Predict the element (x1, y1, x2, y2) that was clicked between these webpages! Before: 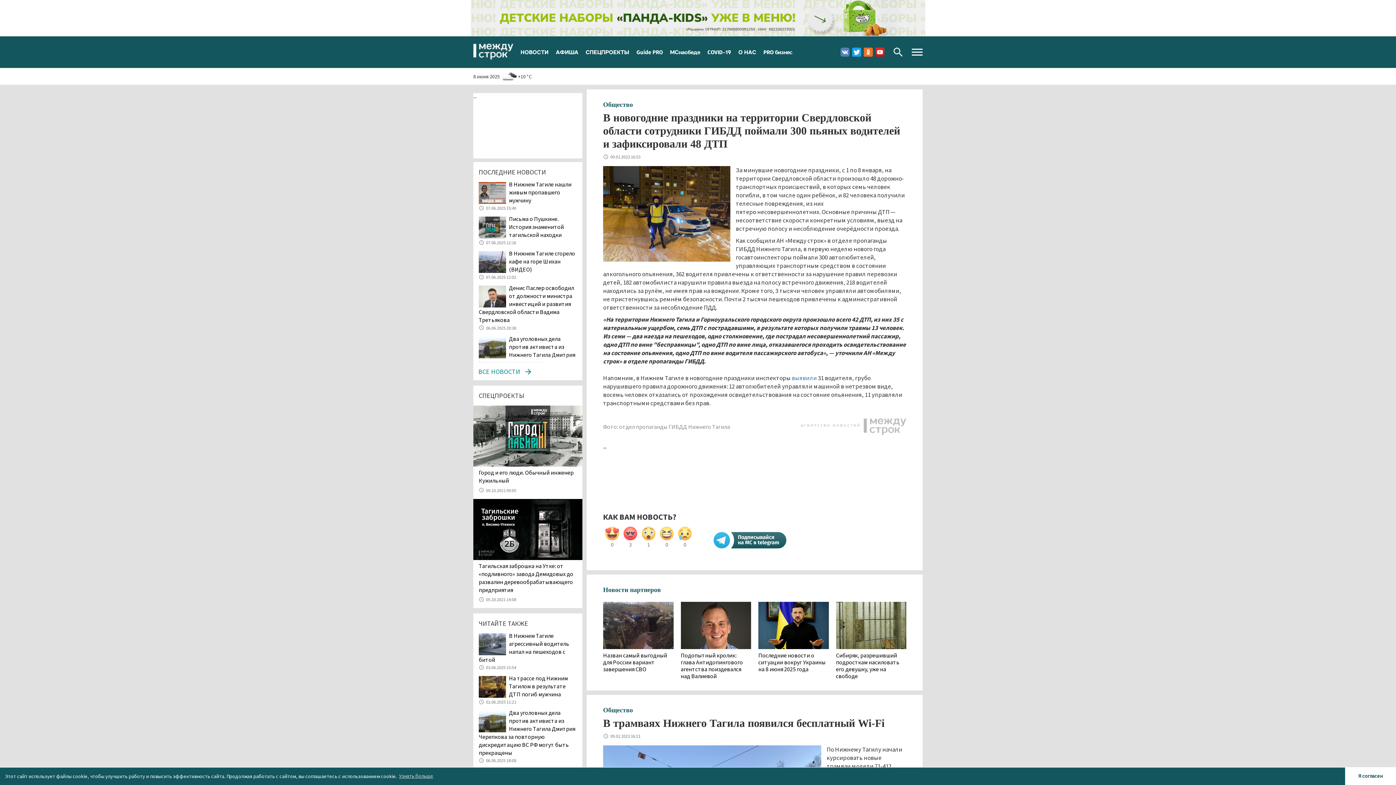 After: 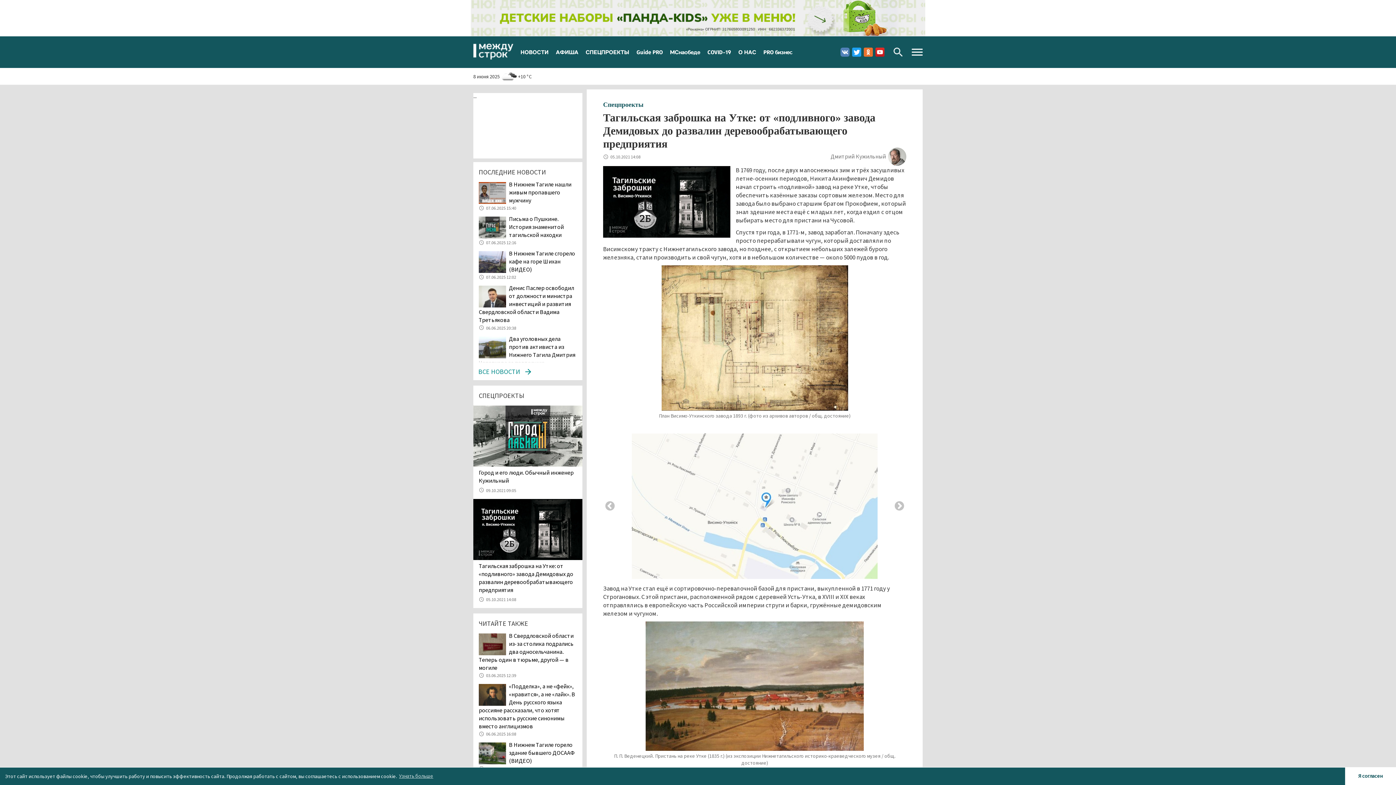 Action: bbox: (473, 499, 582, 560)